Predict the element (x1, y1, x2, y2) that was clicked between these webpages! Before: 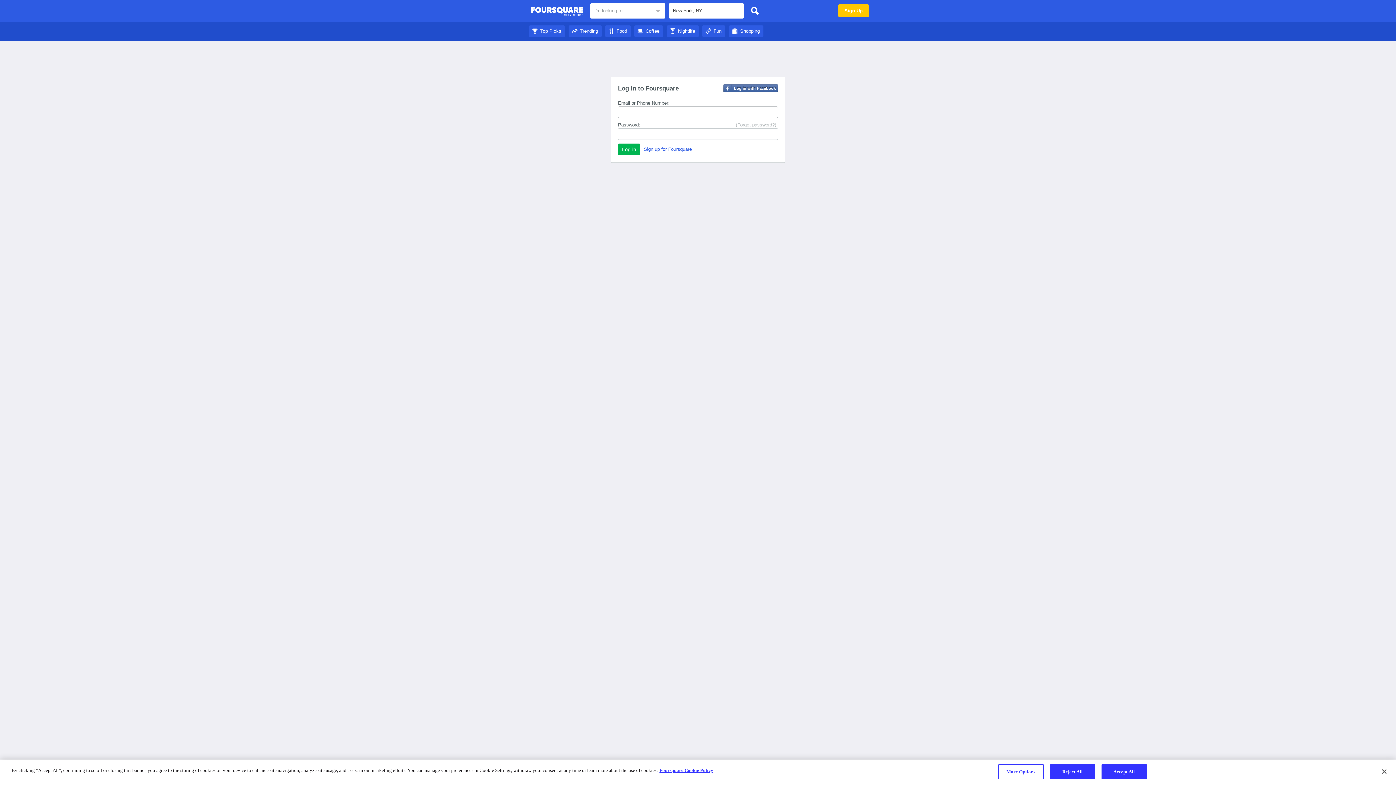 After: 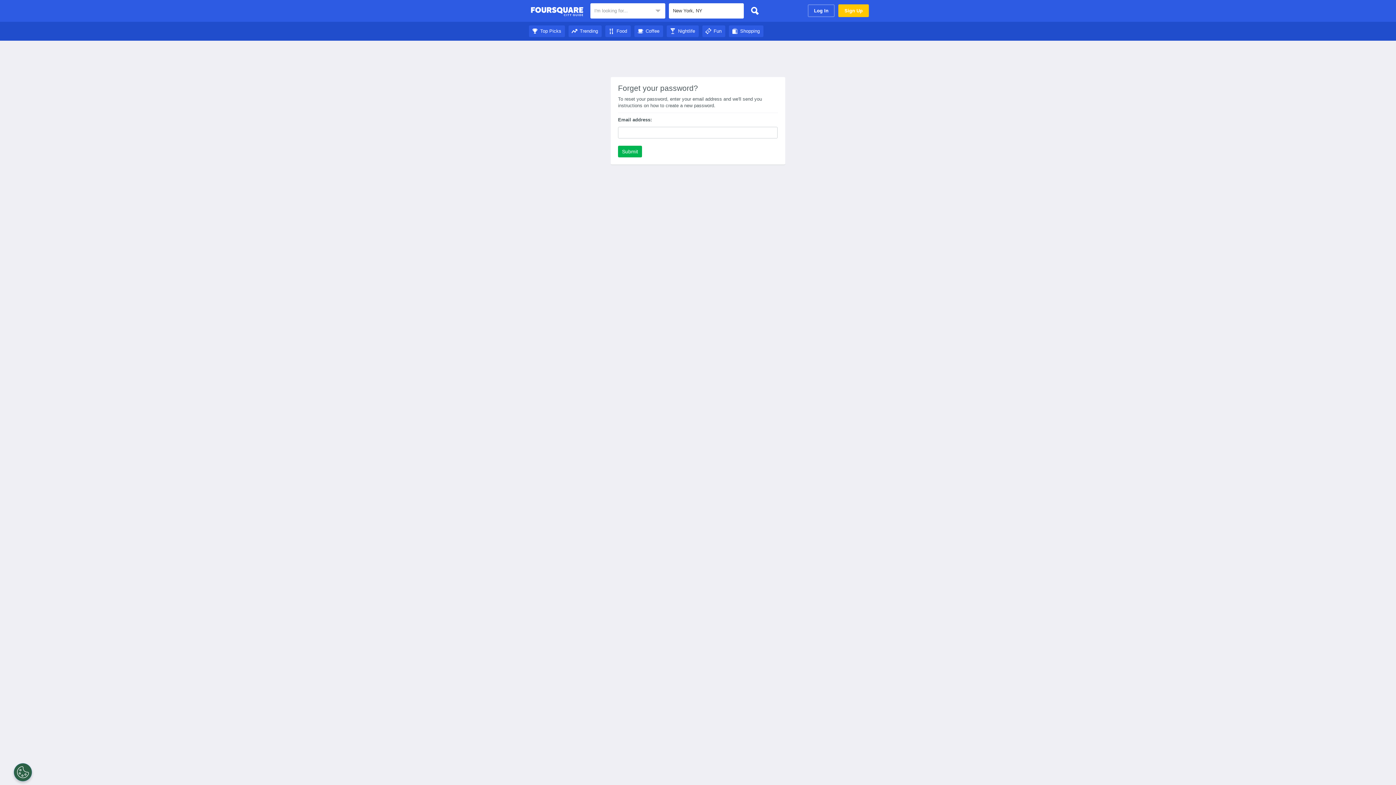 Action: bbox: (736, 121, 776, 128) label: (Forgot password?)